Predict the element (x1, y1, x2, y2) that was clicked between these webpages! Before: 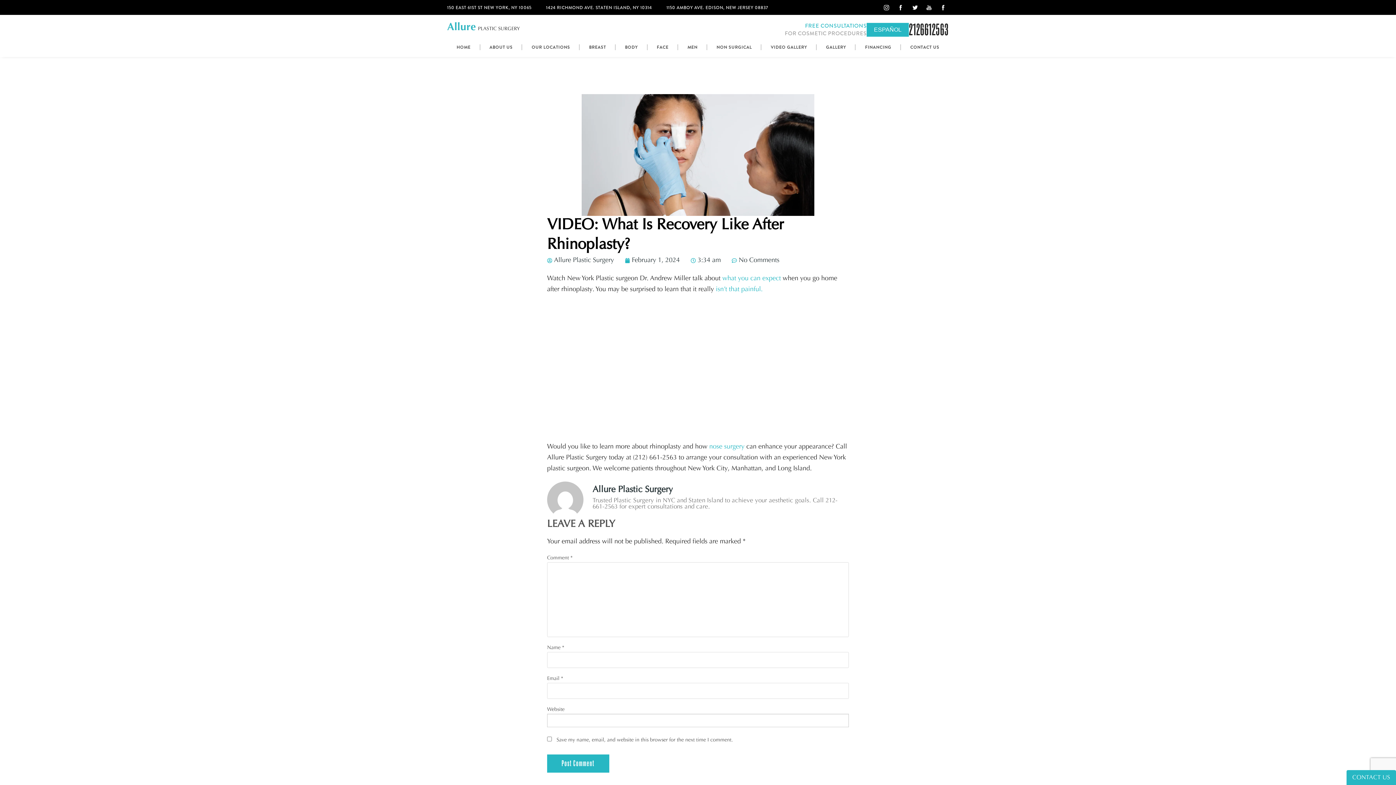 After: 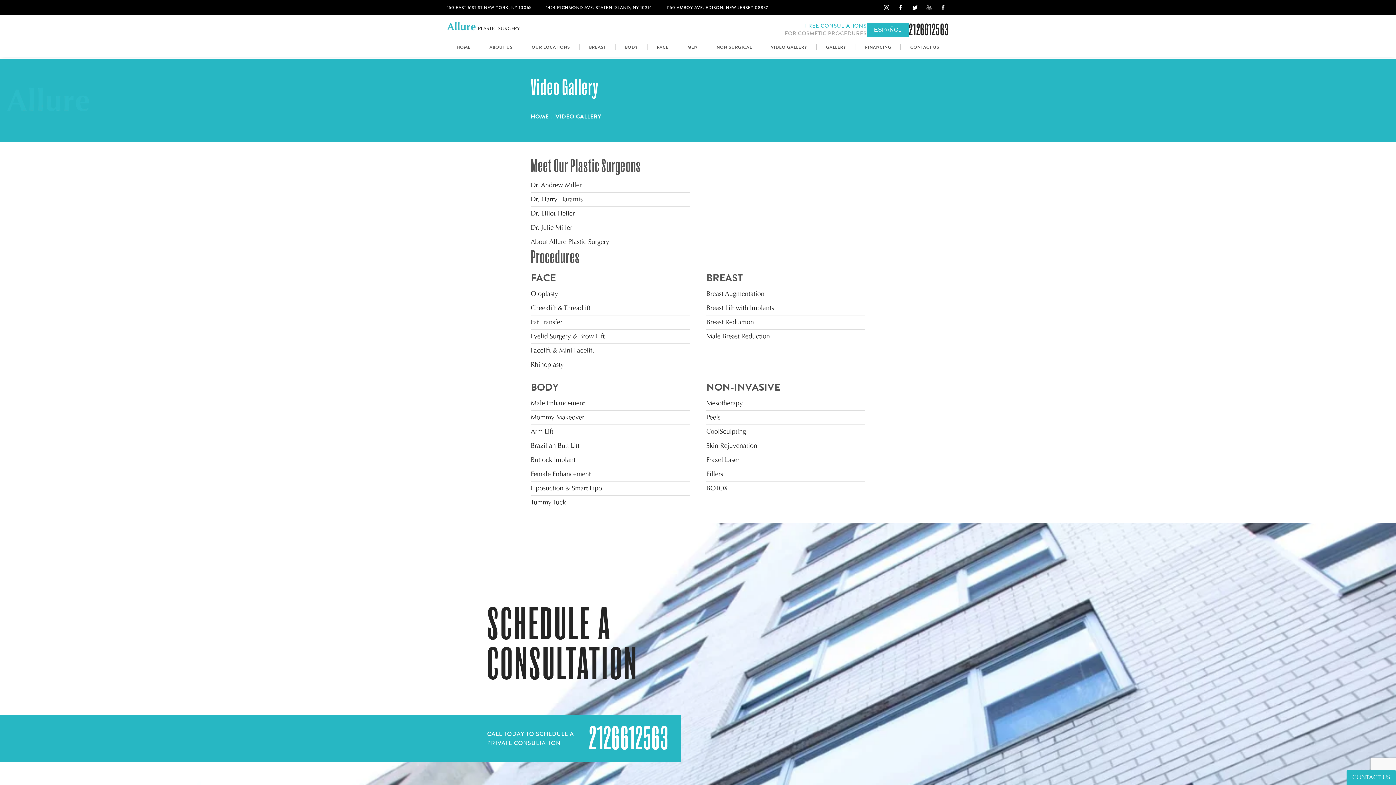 Action: bbox: (761, 37, 816, 57) label: VIDEO GALLERY